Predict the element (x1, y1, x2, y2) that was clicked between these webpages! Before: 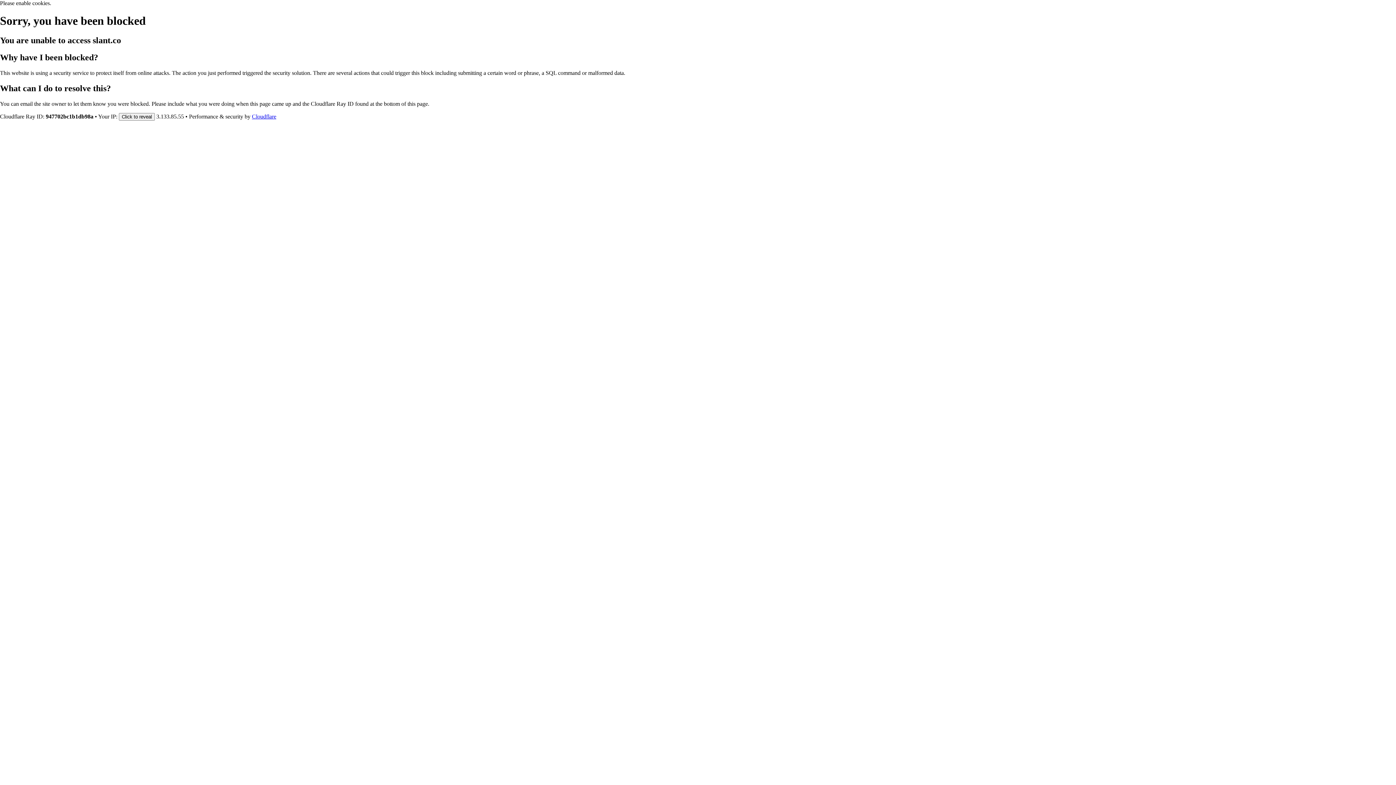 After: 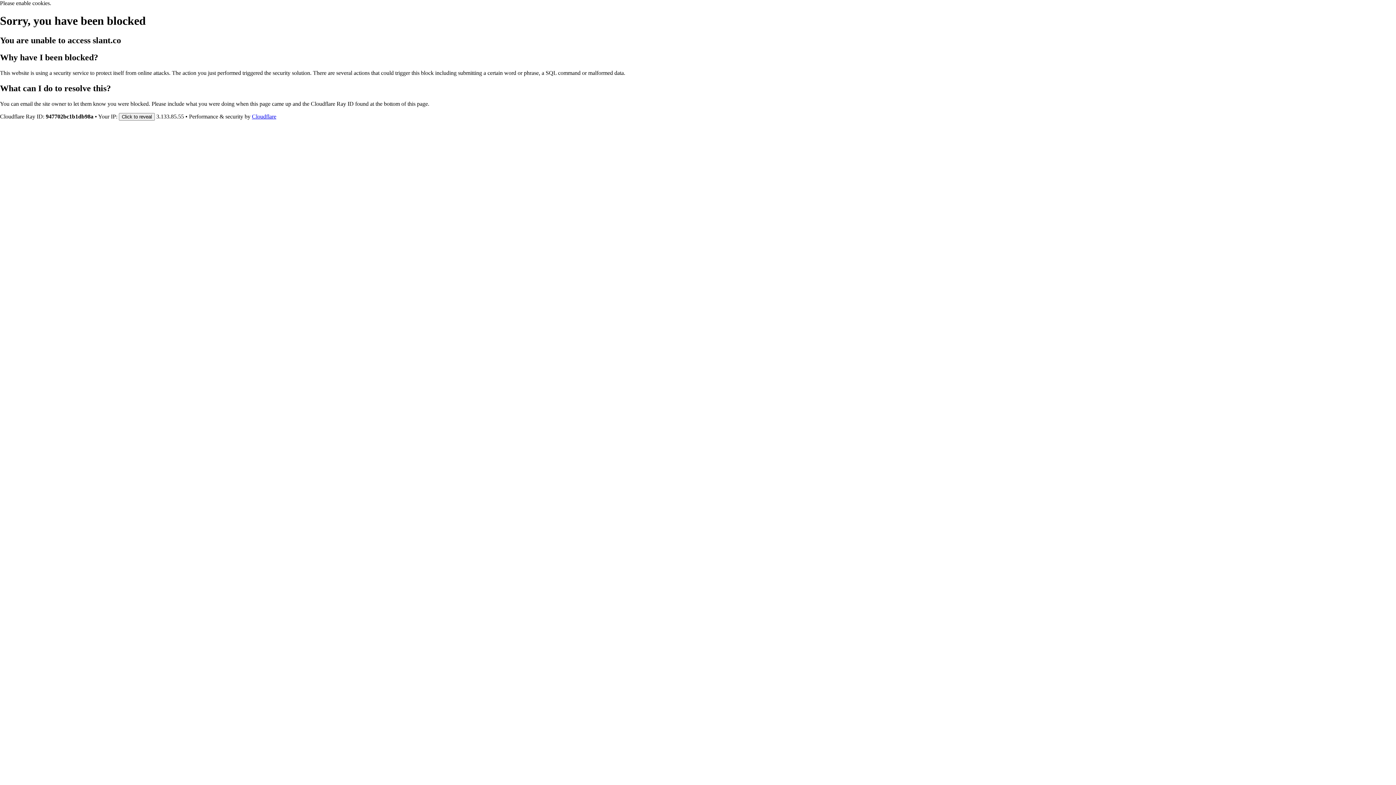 Action: bbox: (252, 113, 276, 119) label: Cloudflare